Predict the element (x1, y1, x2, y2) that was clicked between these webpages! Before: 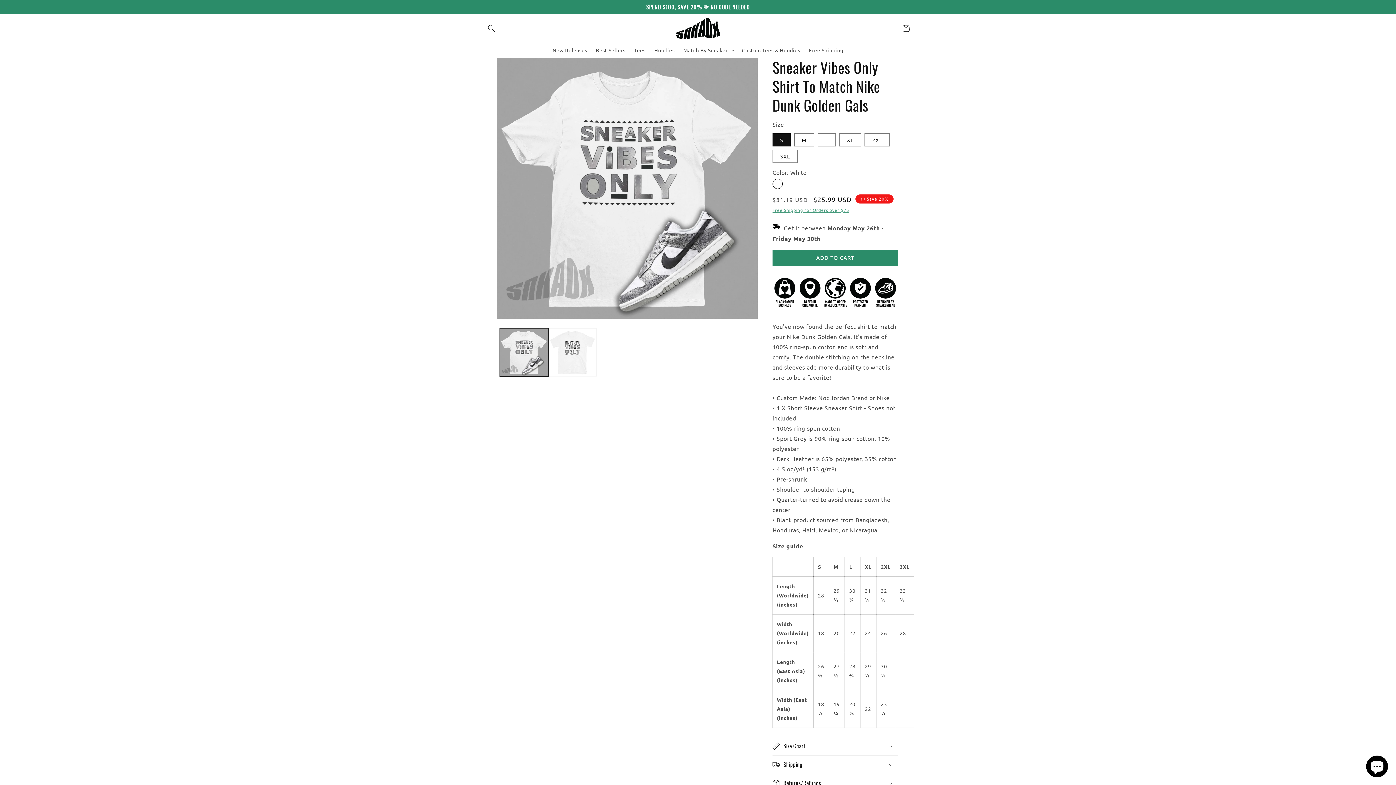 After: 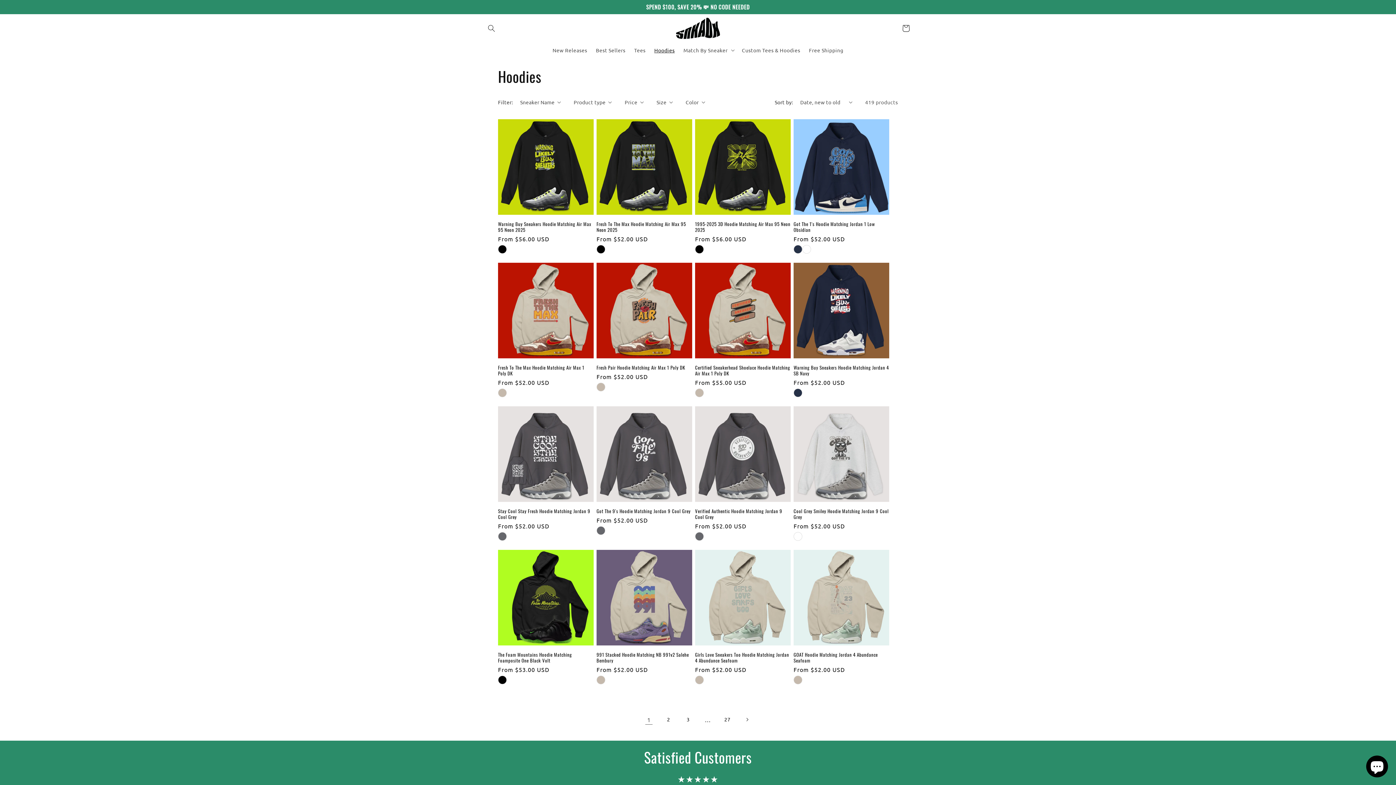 Action: label: Hoodies bbox: (650, 42, 679, 57)